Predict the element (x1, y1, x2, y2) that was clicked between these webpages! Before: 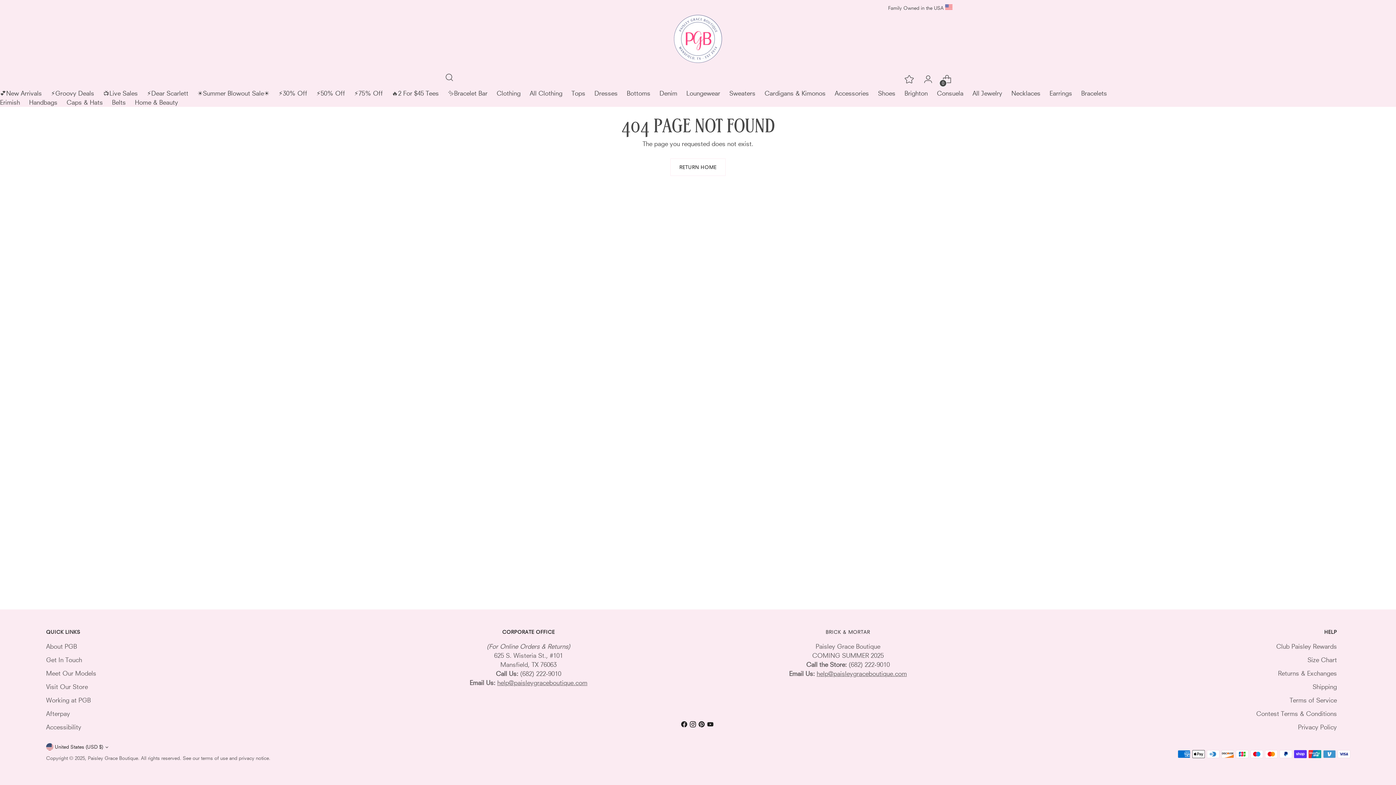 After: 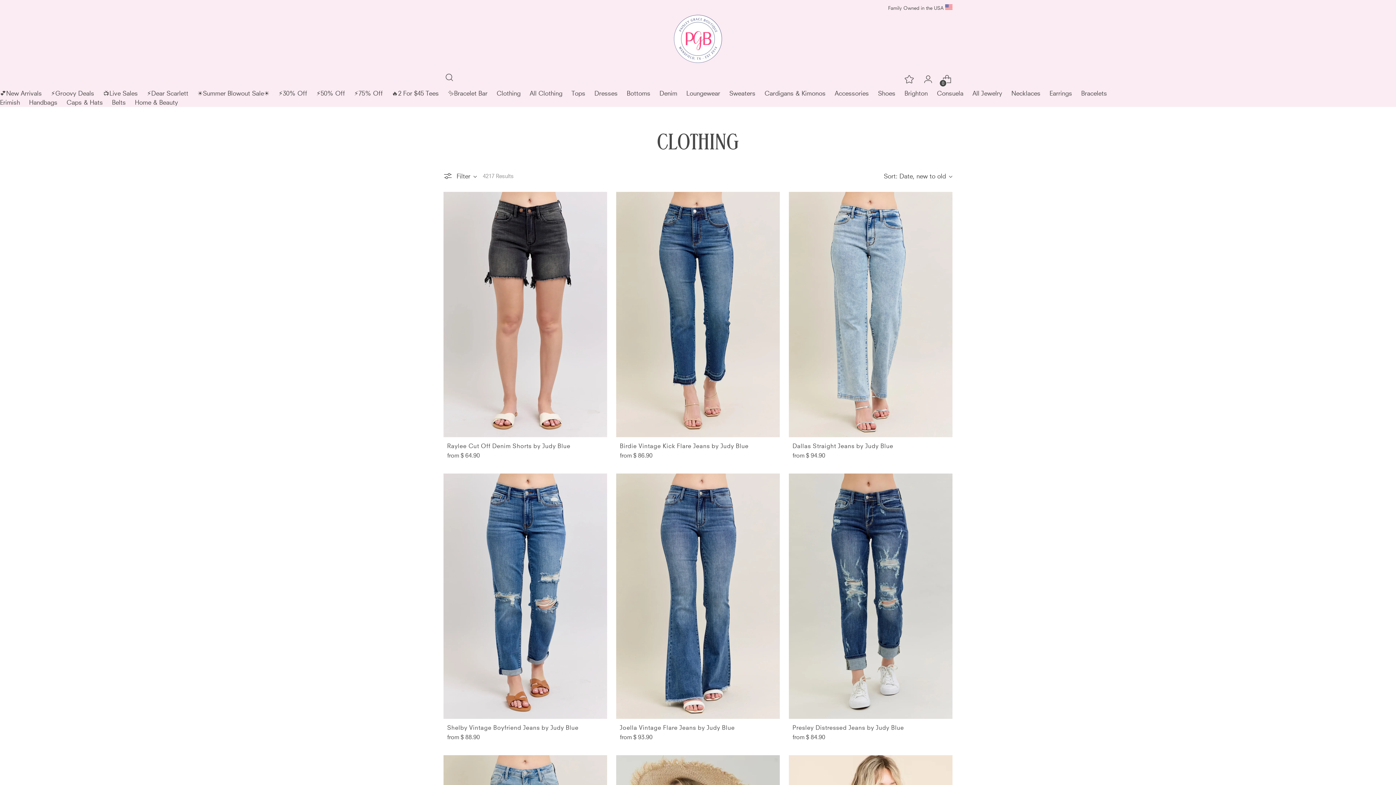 Action: bbox: (496, 89, 520, 97) label: Clothing